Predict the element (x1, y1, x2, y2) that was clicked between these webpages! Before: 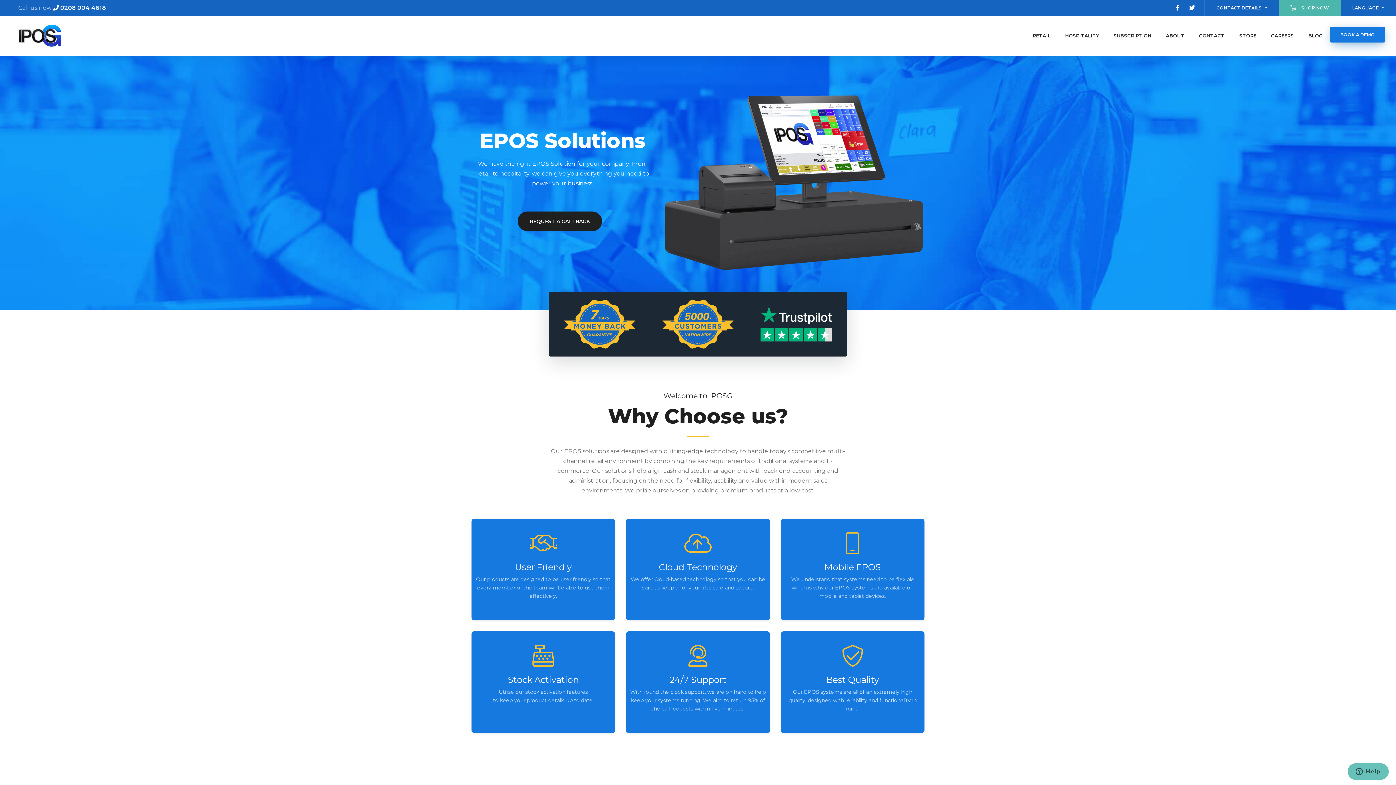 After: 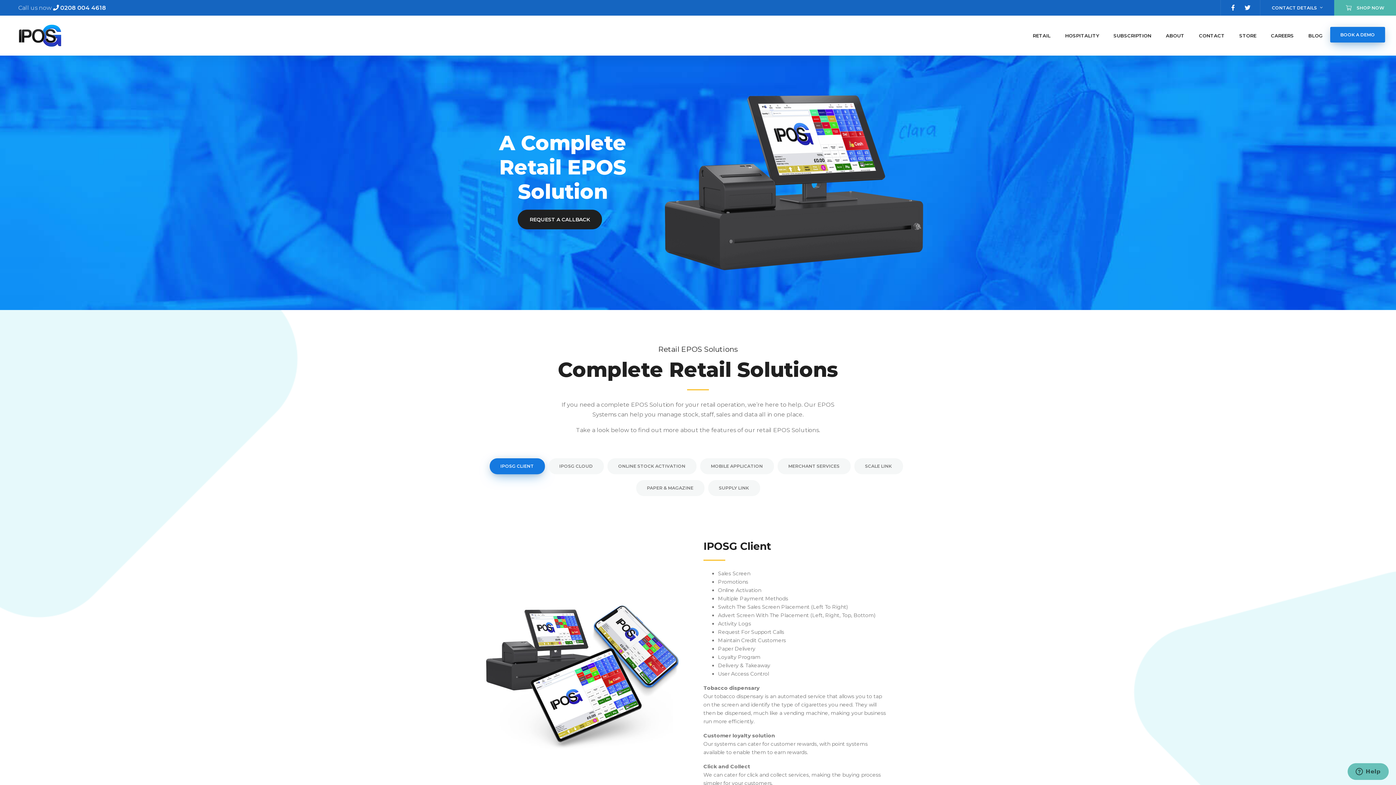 Action: bbox: (1025, 15, 1058, 55) label: RETAIL